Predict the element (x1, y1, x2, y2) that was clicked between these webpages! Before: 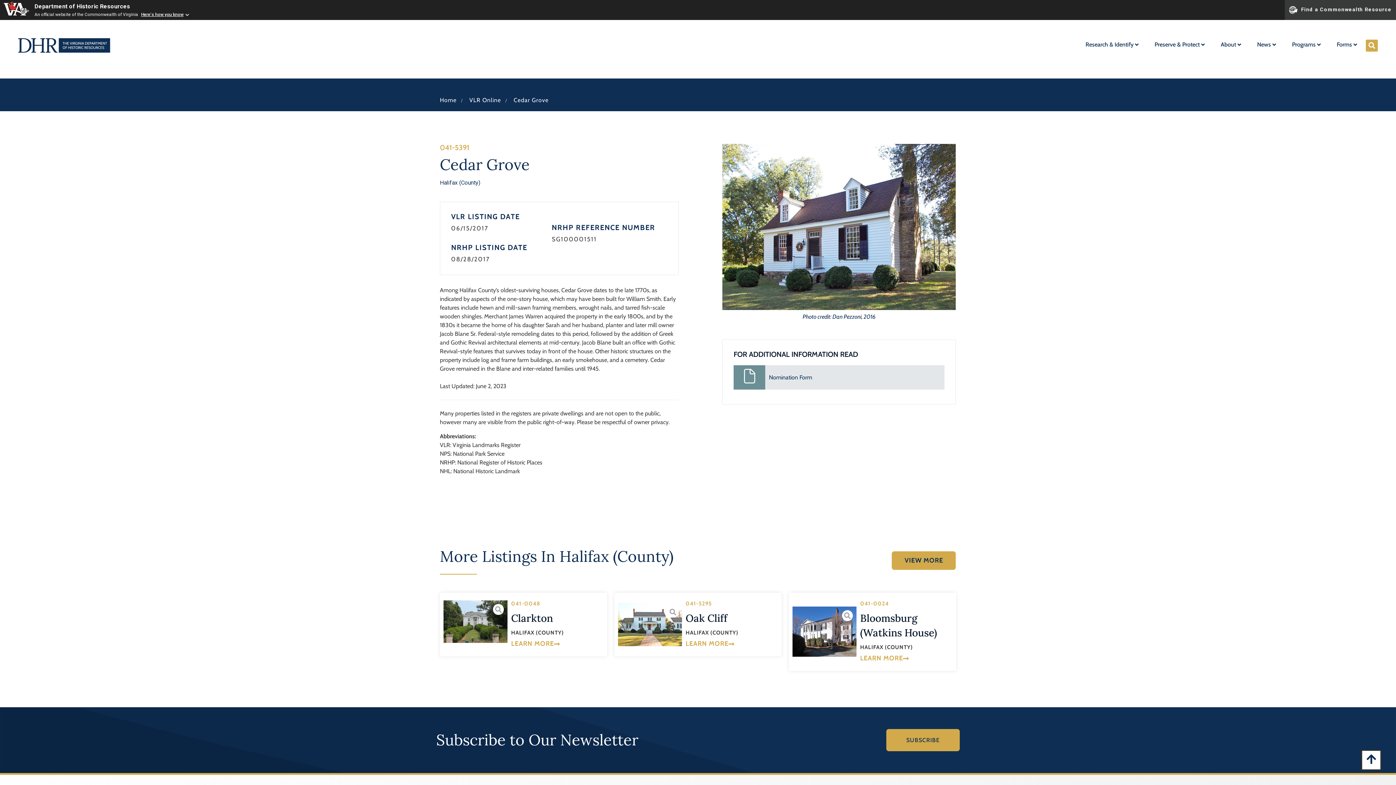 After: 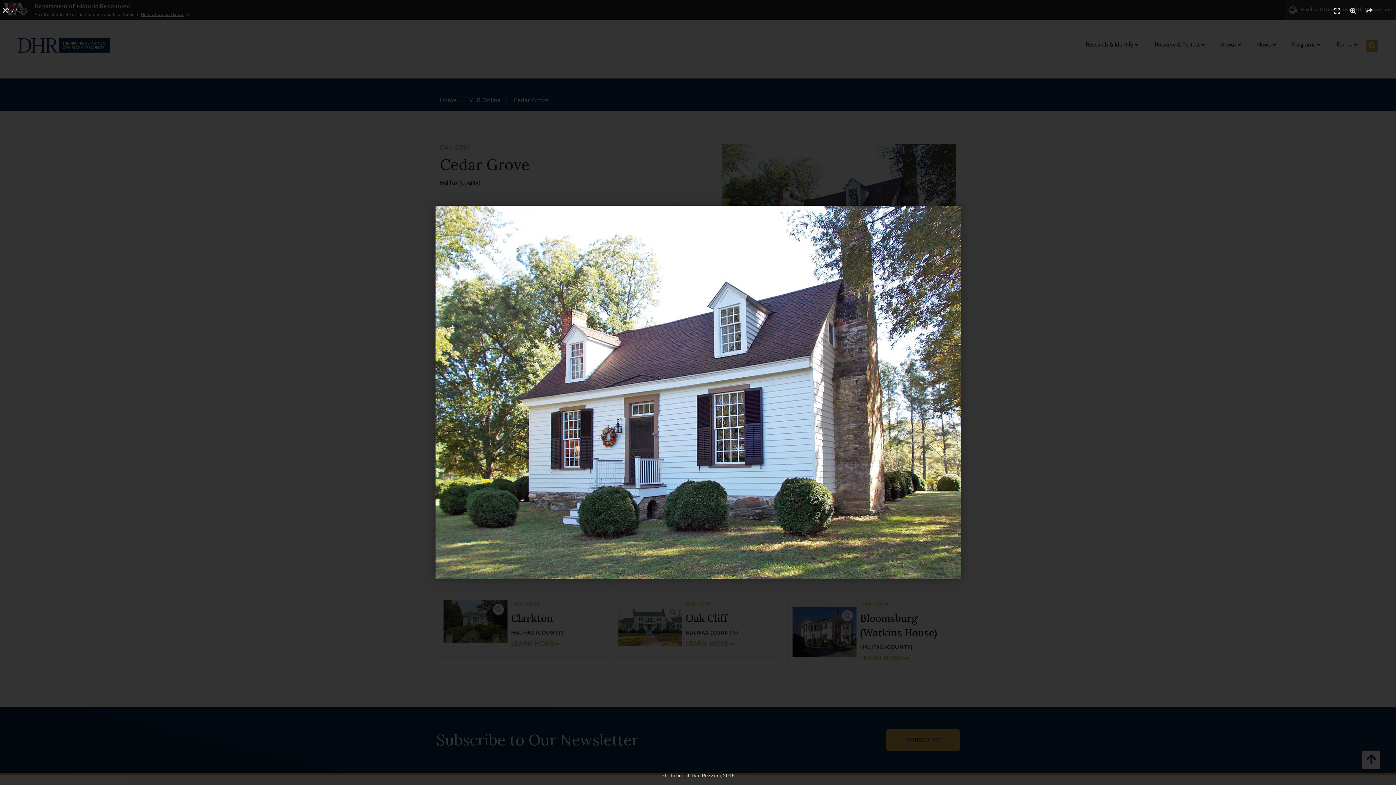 Action: bbox: (722, 144, 956, 321) label: Photo credit: Dan Pezzoni, 2016